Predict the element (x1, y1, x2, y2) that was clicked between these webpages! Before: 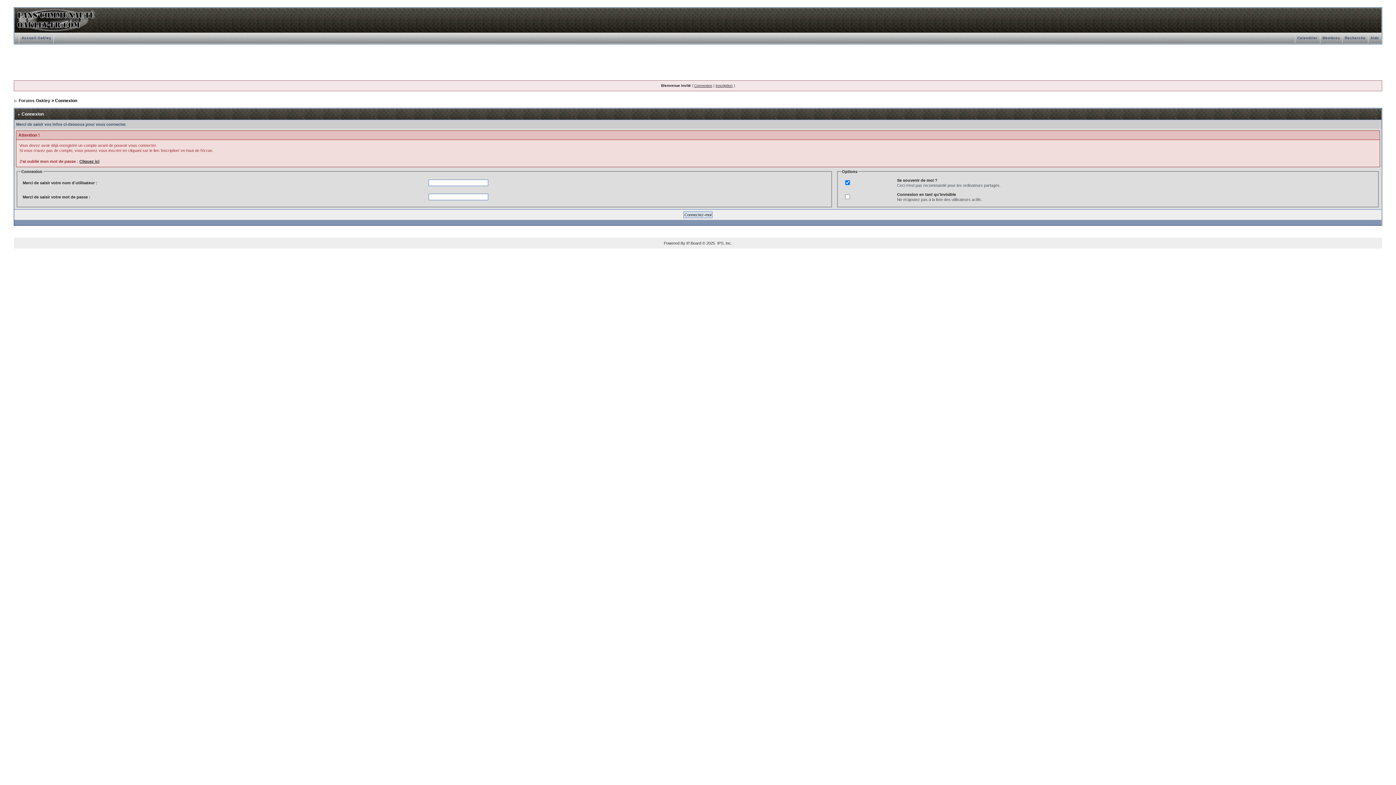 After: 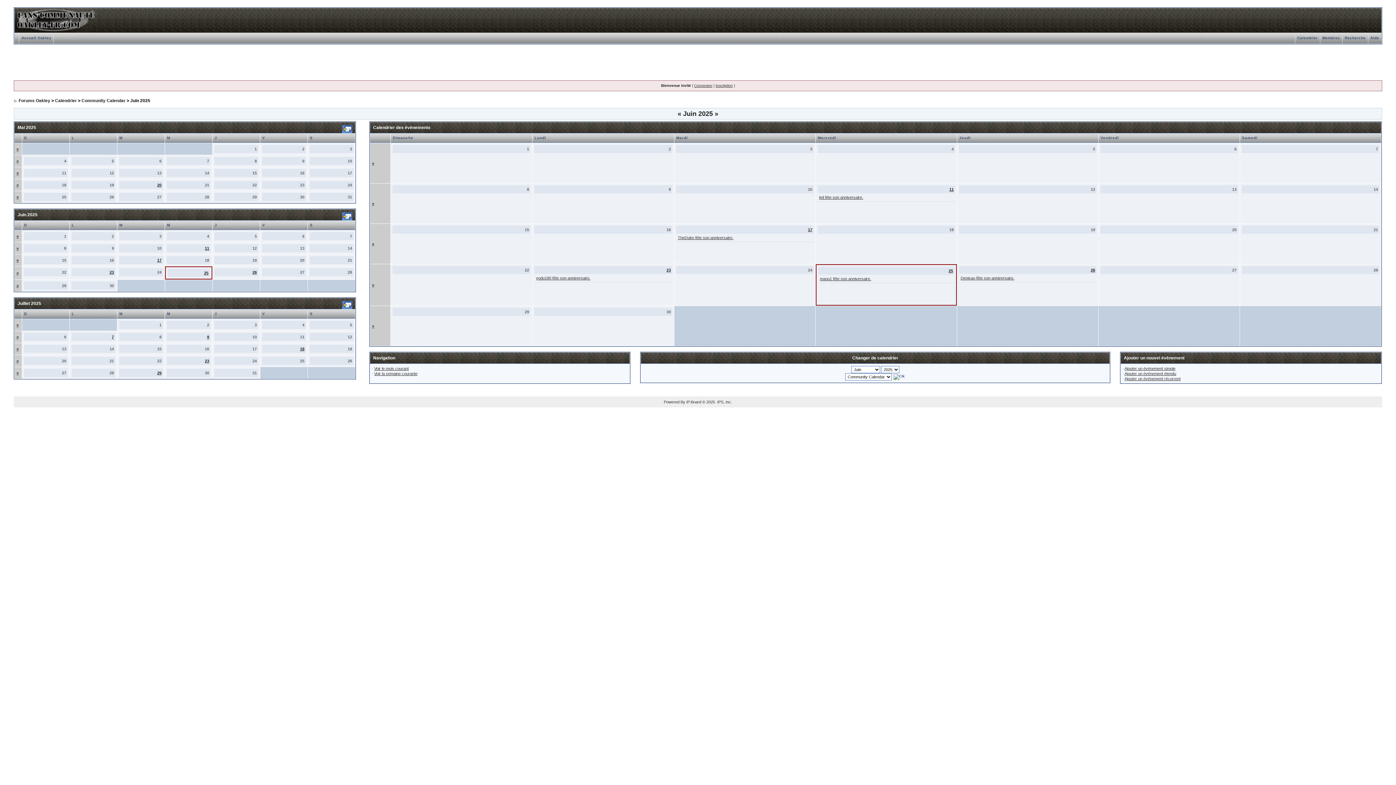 Action: label: Calendrier bbox: (1295, 36, 1320, 40)